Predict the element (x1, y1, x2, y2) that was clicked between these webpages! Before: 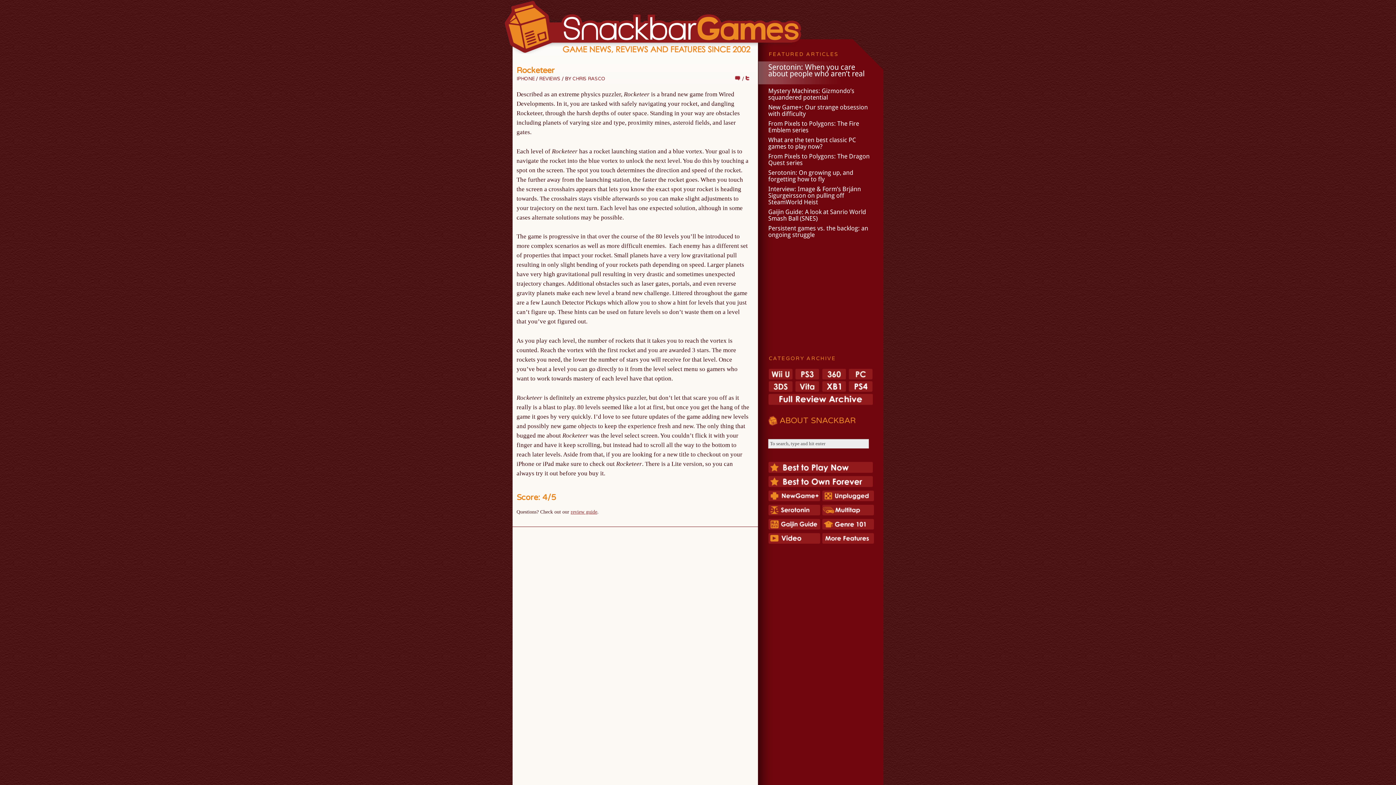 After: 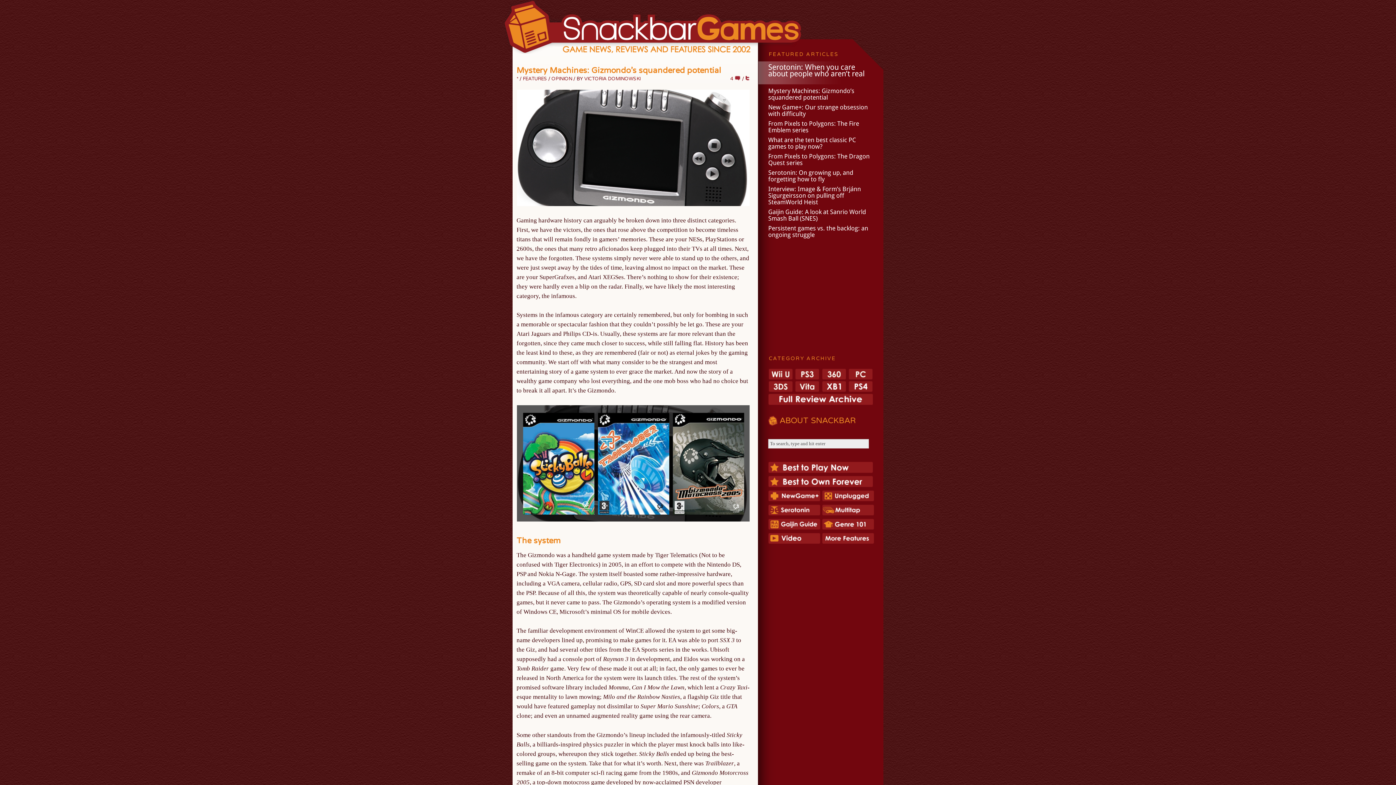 Action: bbox: (768, 87, 879, 100) label: Mystery Machines: Gizmondo’s squandered potential